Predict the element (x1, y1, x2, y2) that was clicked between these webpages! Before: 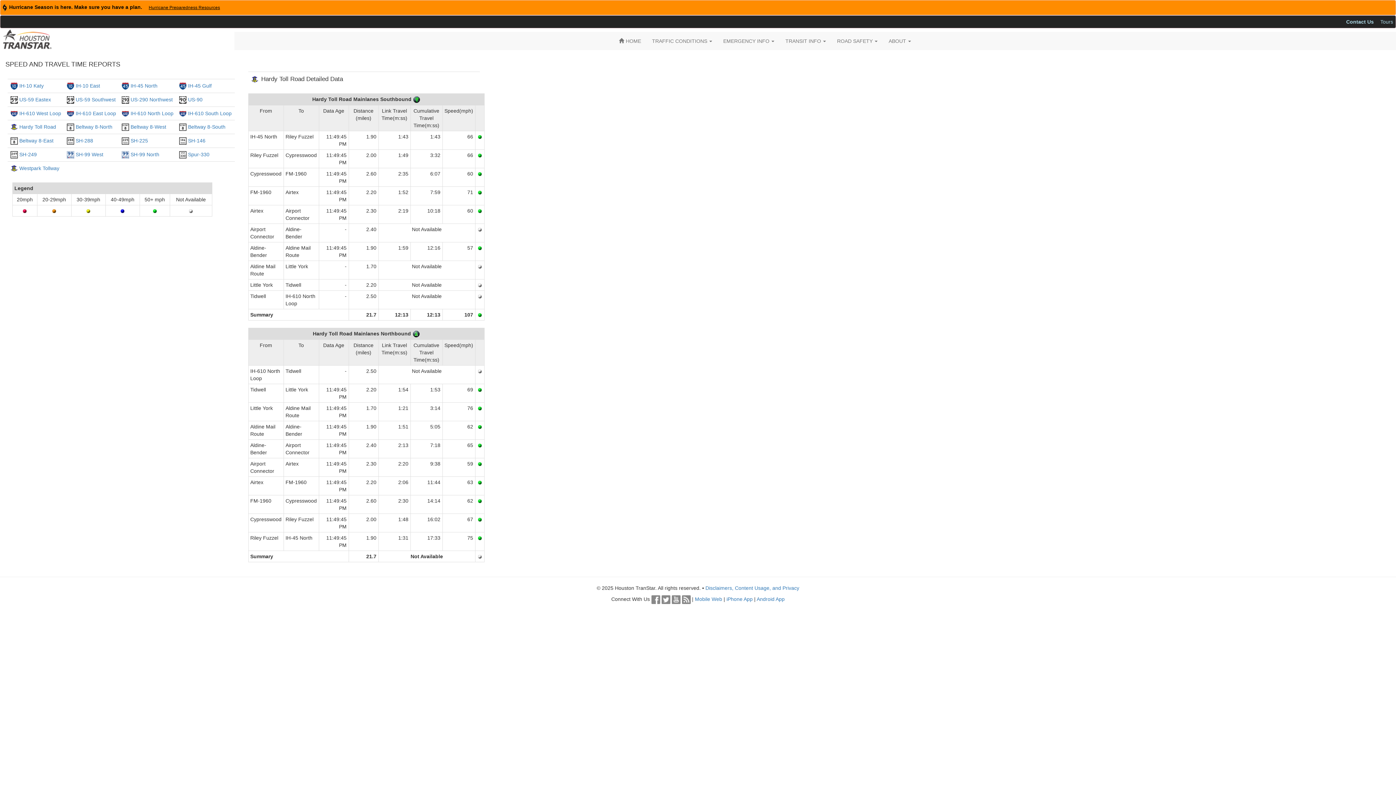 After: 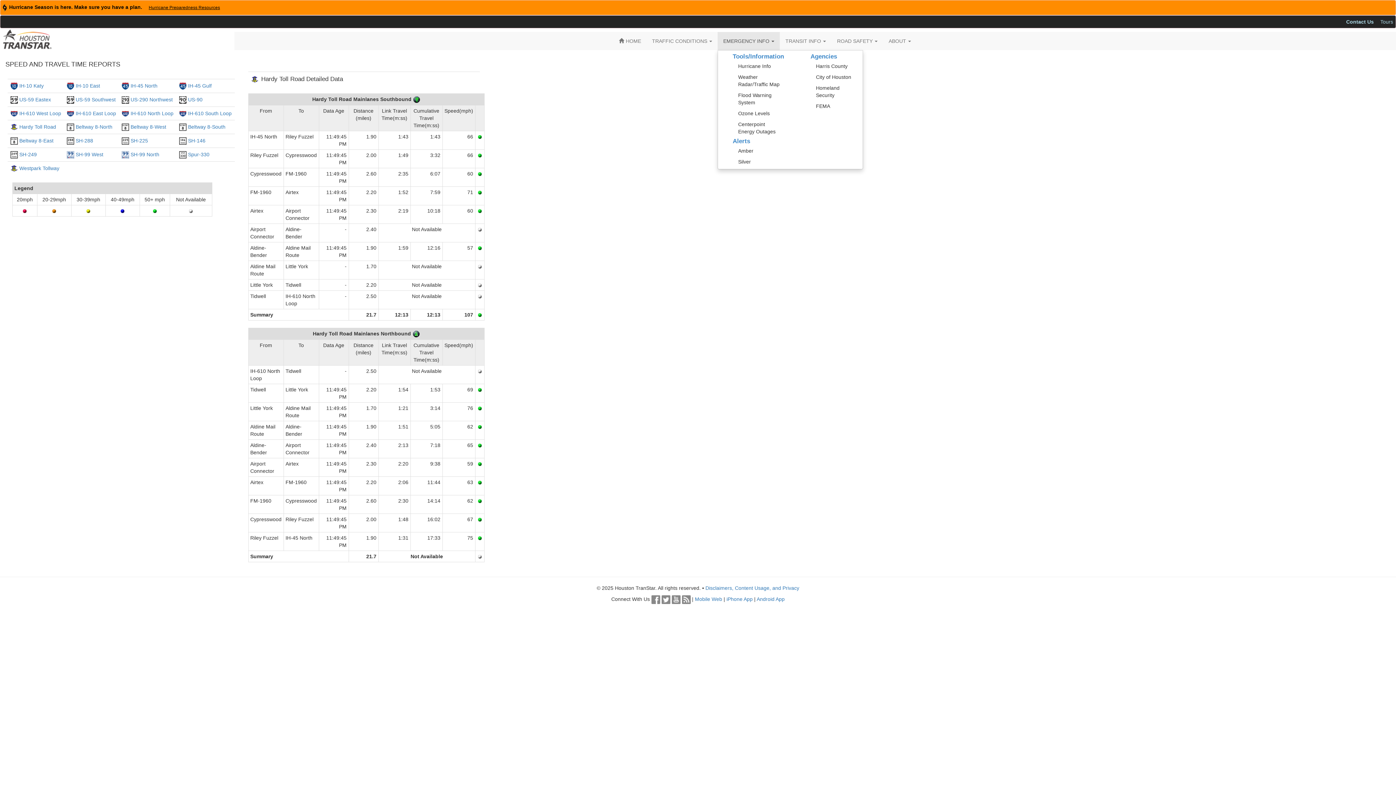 Action: bbox: (717, 32, 780, 50) label: EMERGENCY INFO 